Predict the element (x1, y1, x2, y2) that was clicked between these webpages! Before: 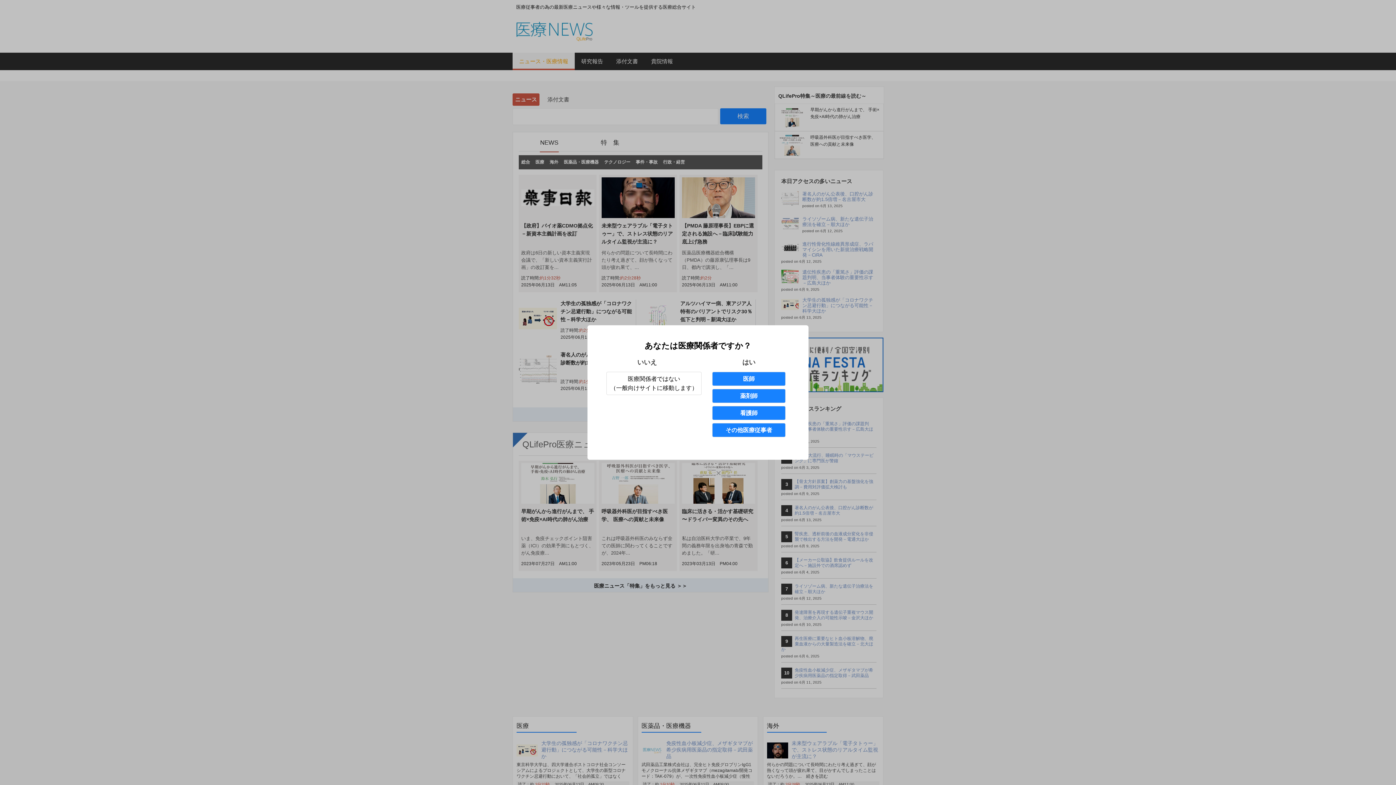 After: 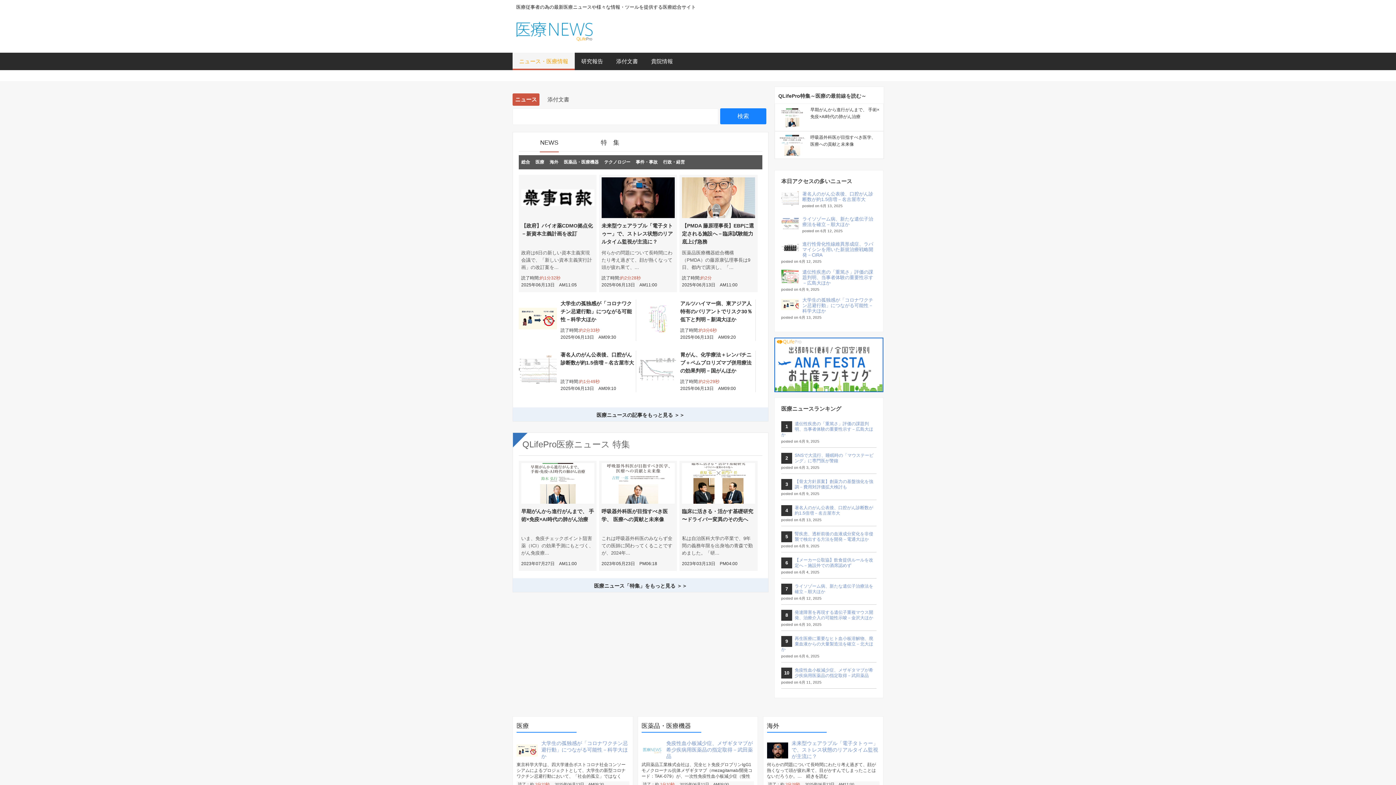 Action: label: 薬剤師 bbox: (712, 389, 785, 403)